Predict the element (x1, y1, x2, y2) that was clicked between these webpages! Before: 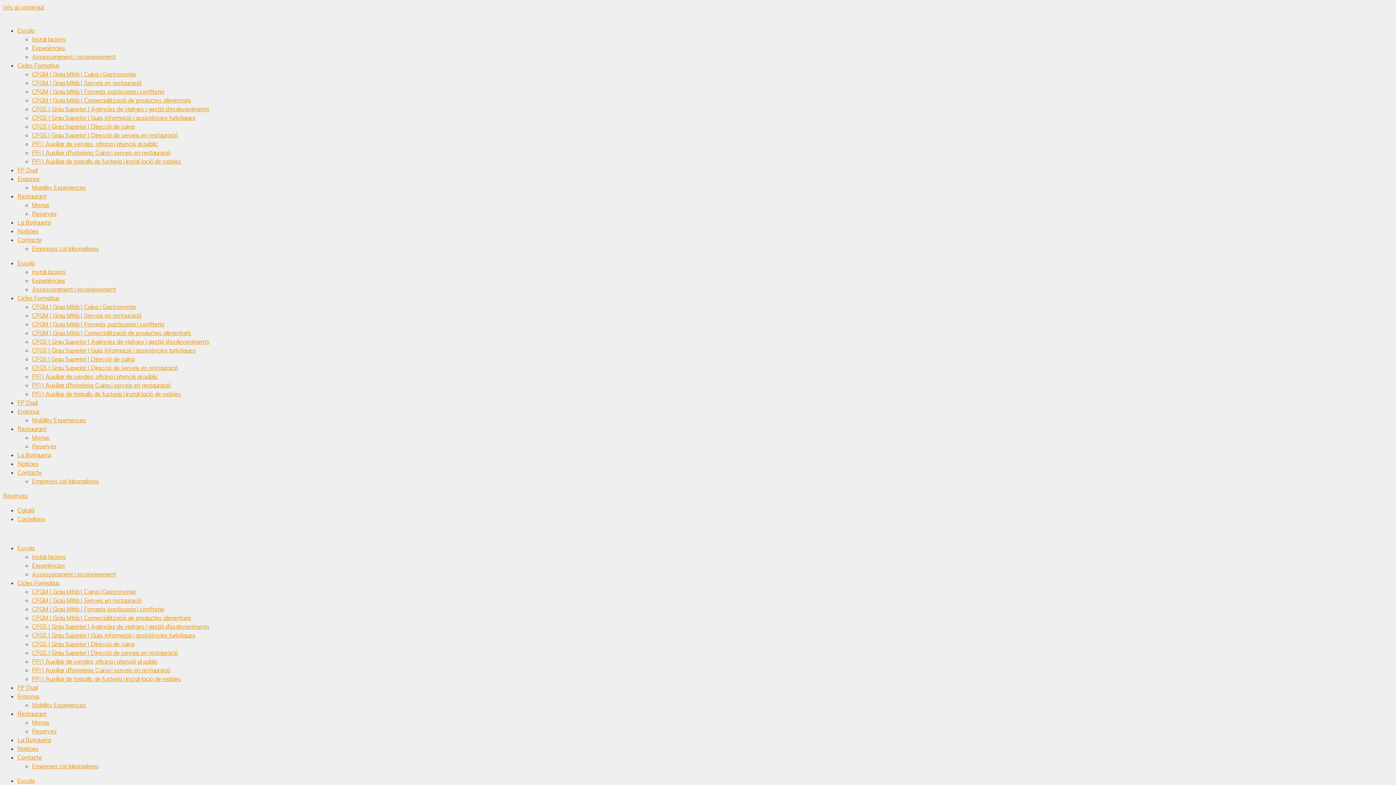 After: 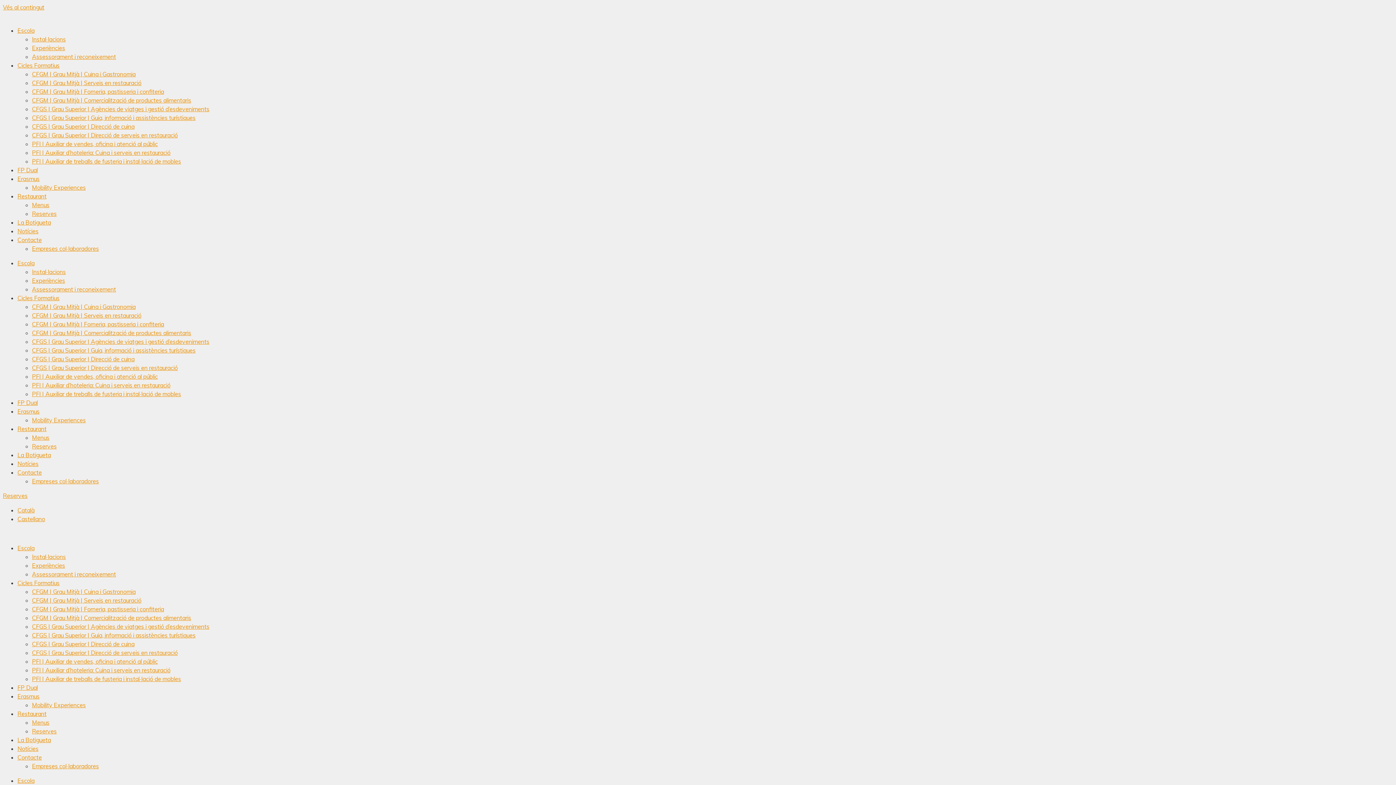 Action: bbox: (32, 762, 98, 770) label: Empreses col·laboradores​